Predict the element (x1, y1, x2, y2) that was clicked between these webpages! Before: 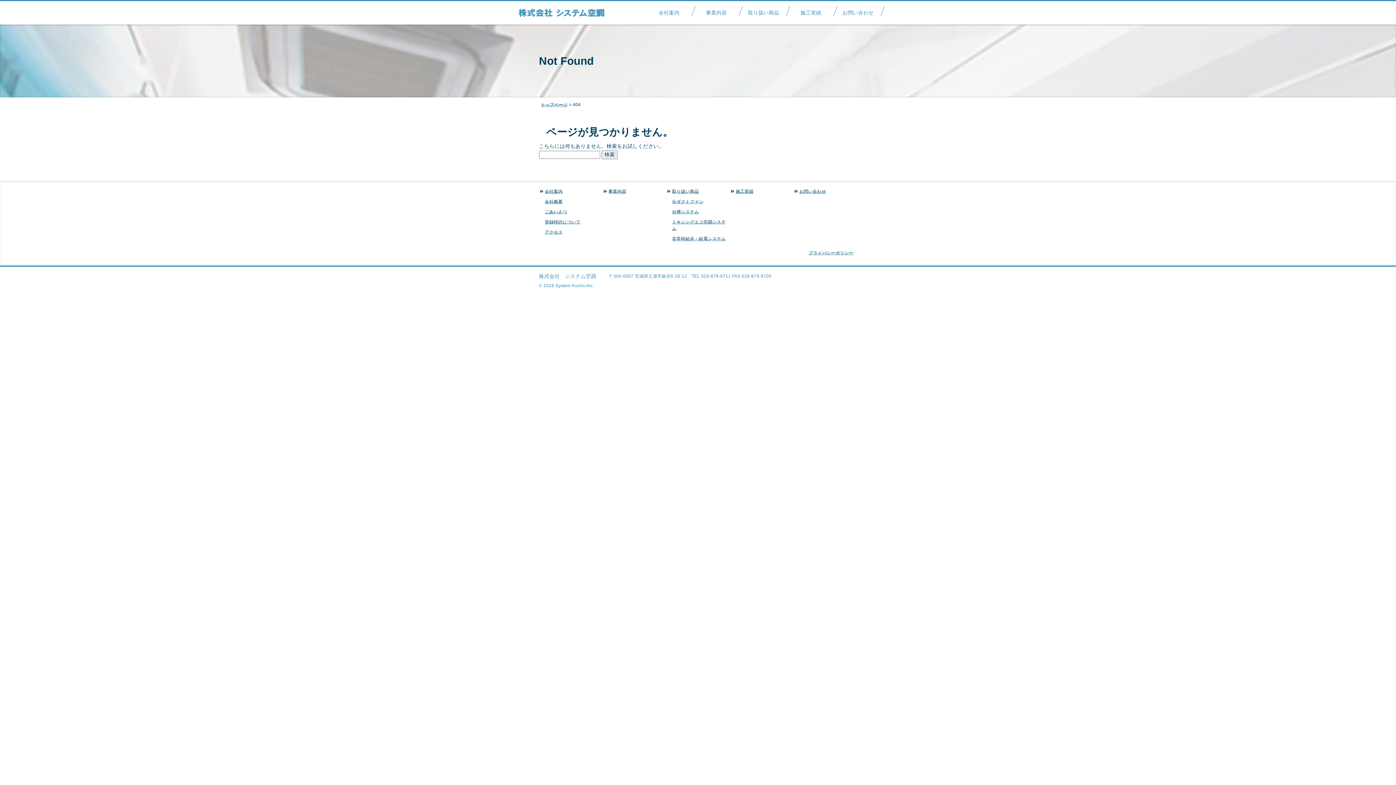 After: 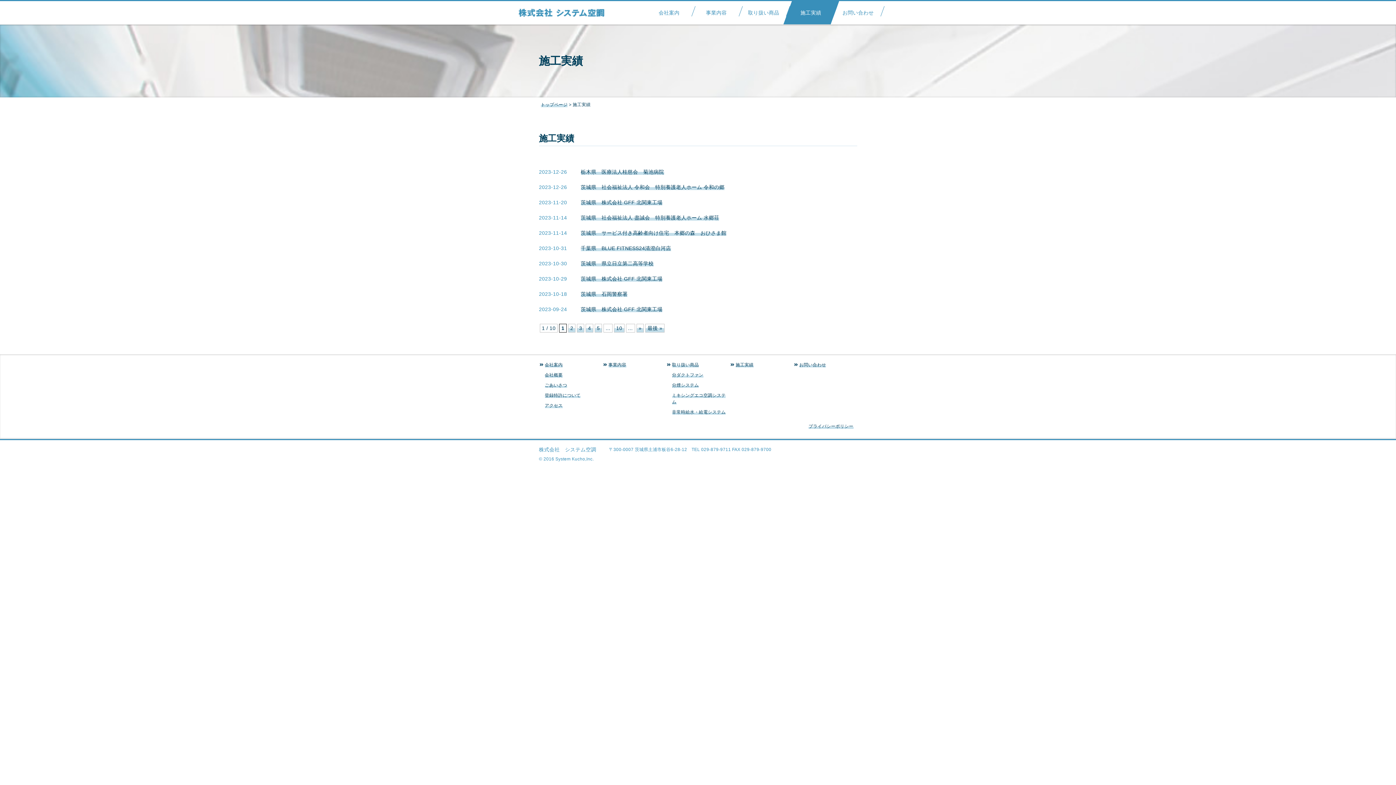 Action: bbox: (783, 1, 830, 11) label: 施工実績